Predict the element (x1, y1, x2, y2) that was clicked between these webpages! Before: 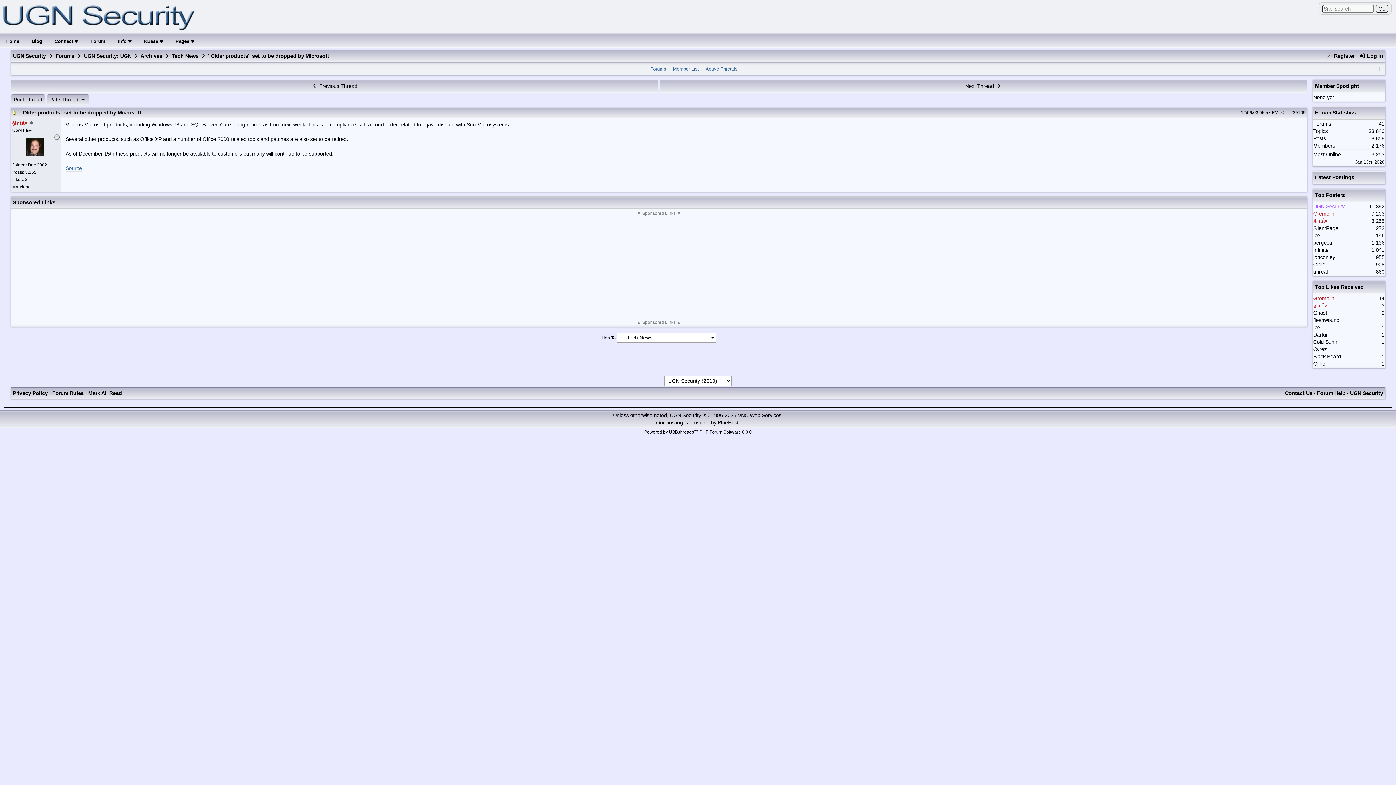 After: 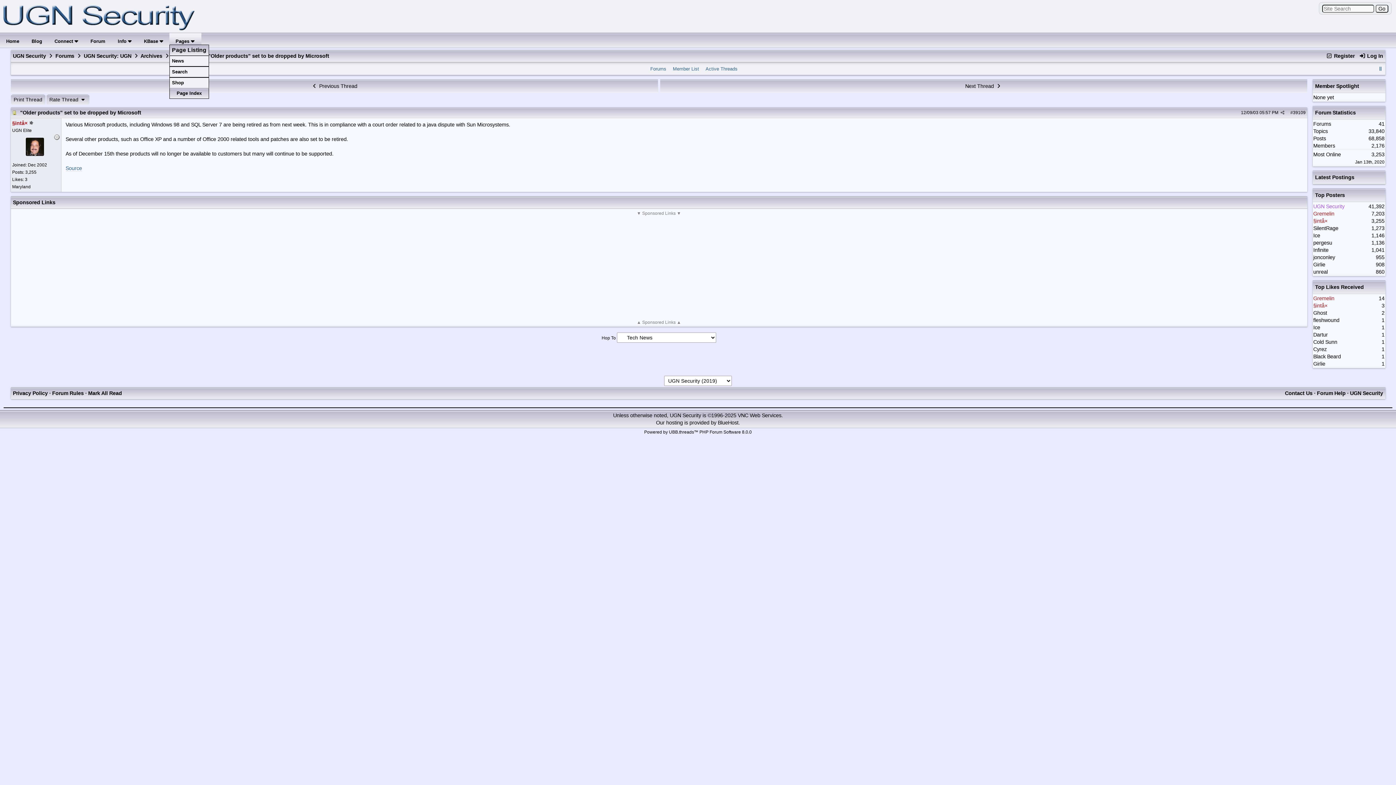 Action: label: Pages  bbox: (169, 34, 201, 45)